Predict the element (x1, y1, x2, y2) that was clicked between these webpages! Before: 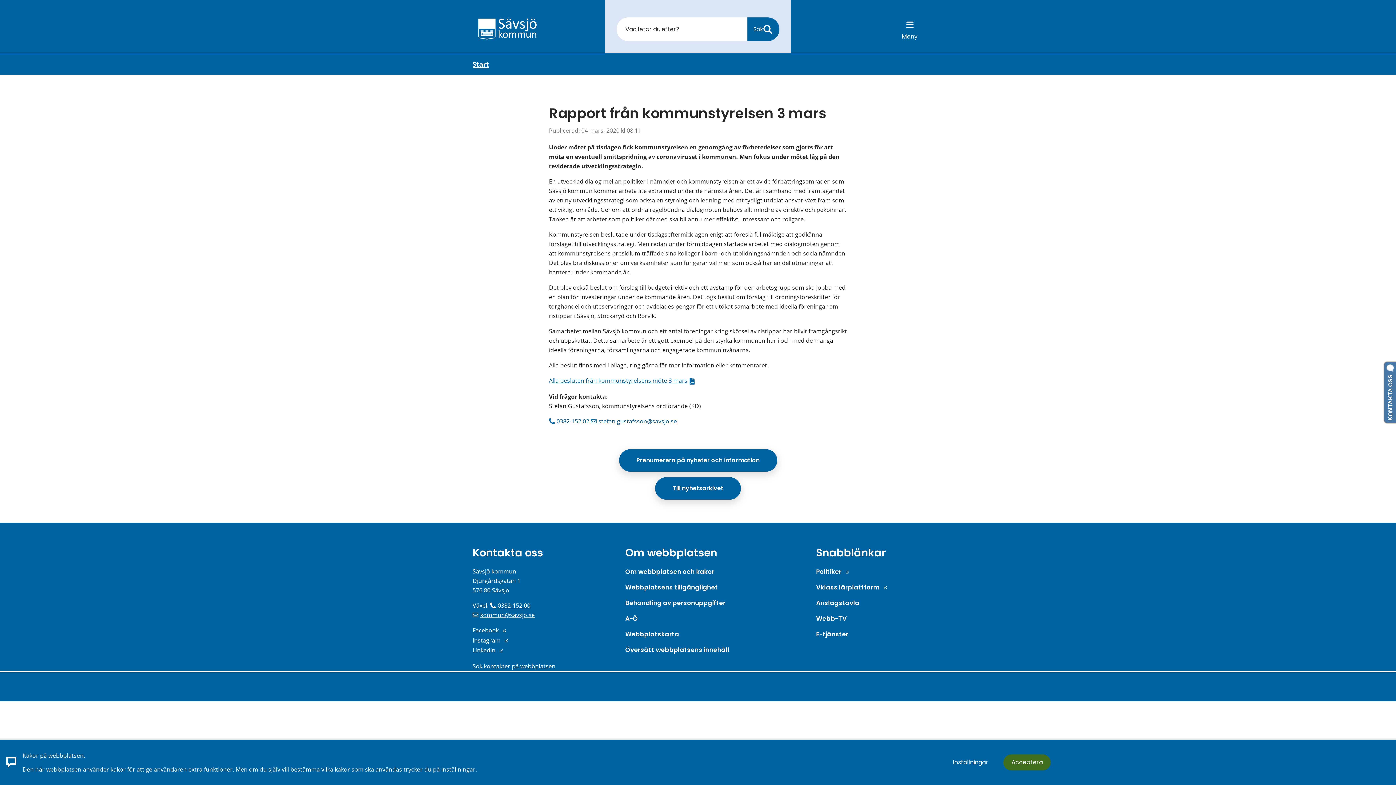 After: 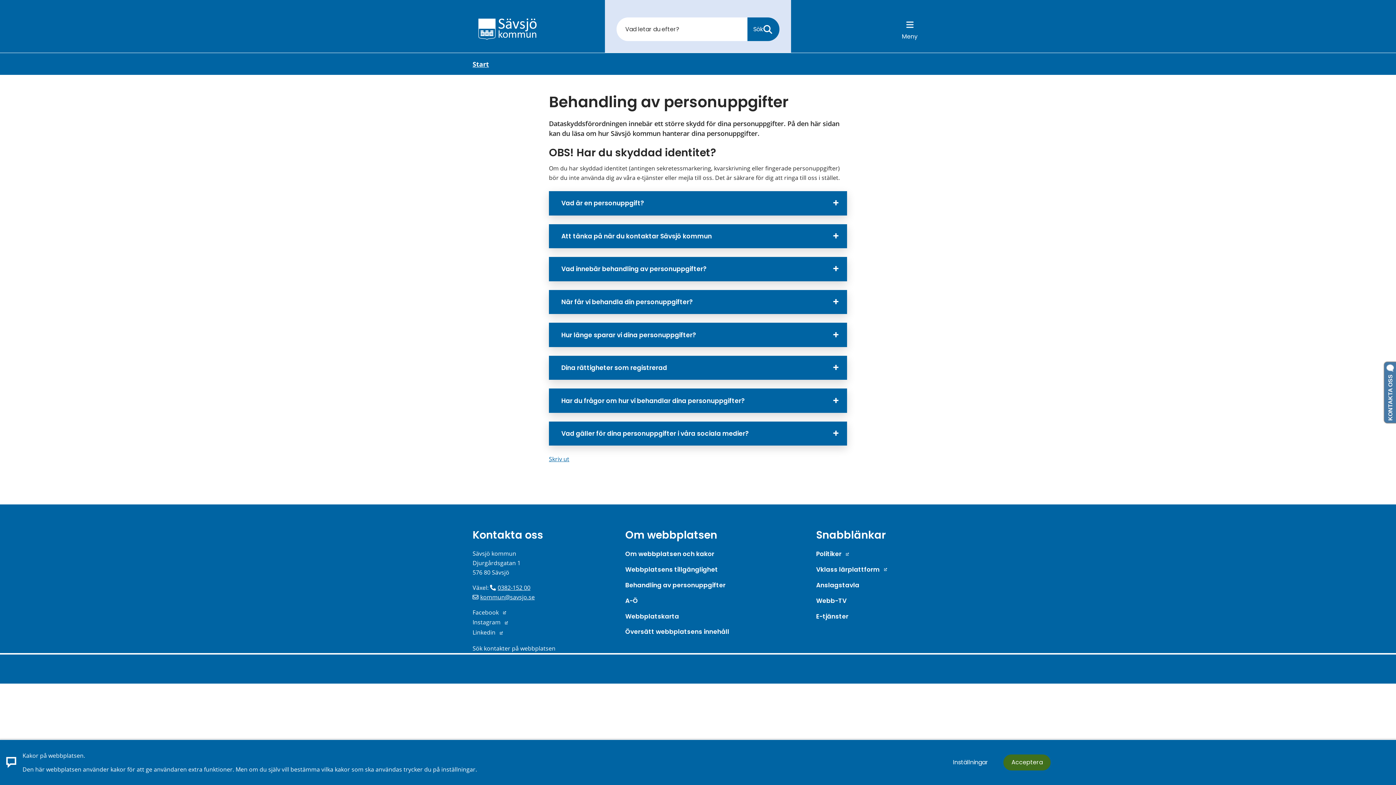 Action: bbox: (625, 598, 725, 607) label: Behandling av personuppgifter